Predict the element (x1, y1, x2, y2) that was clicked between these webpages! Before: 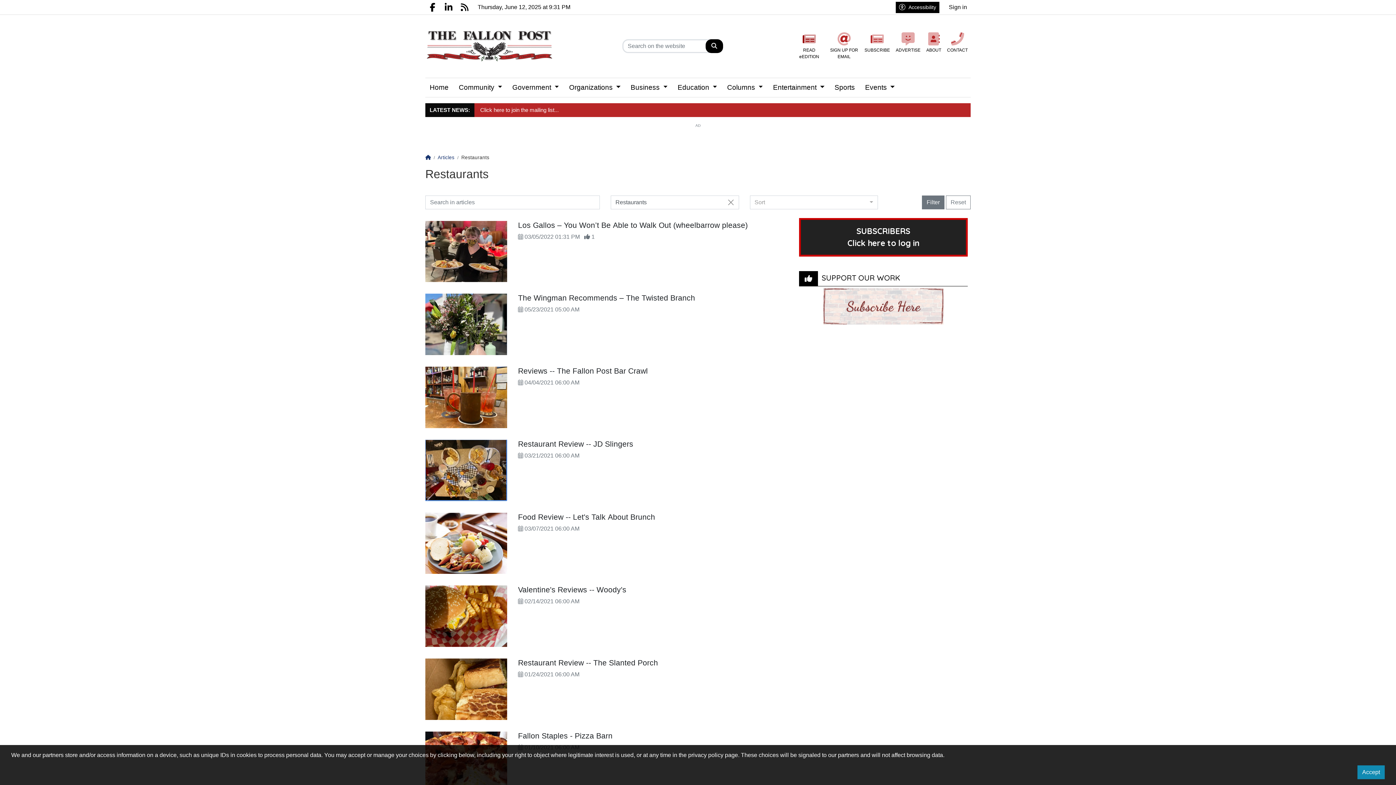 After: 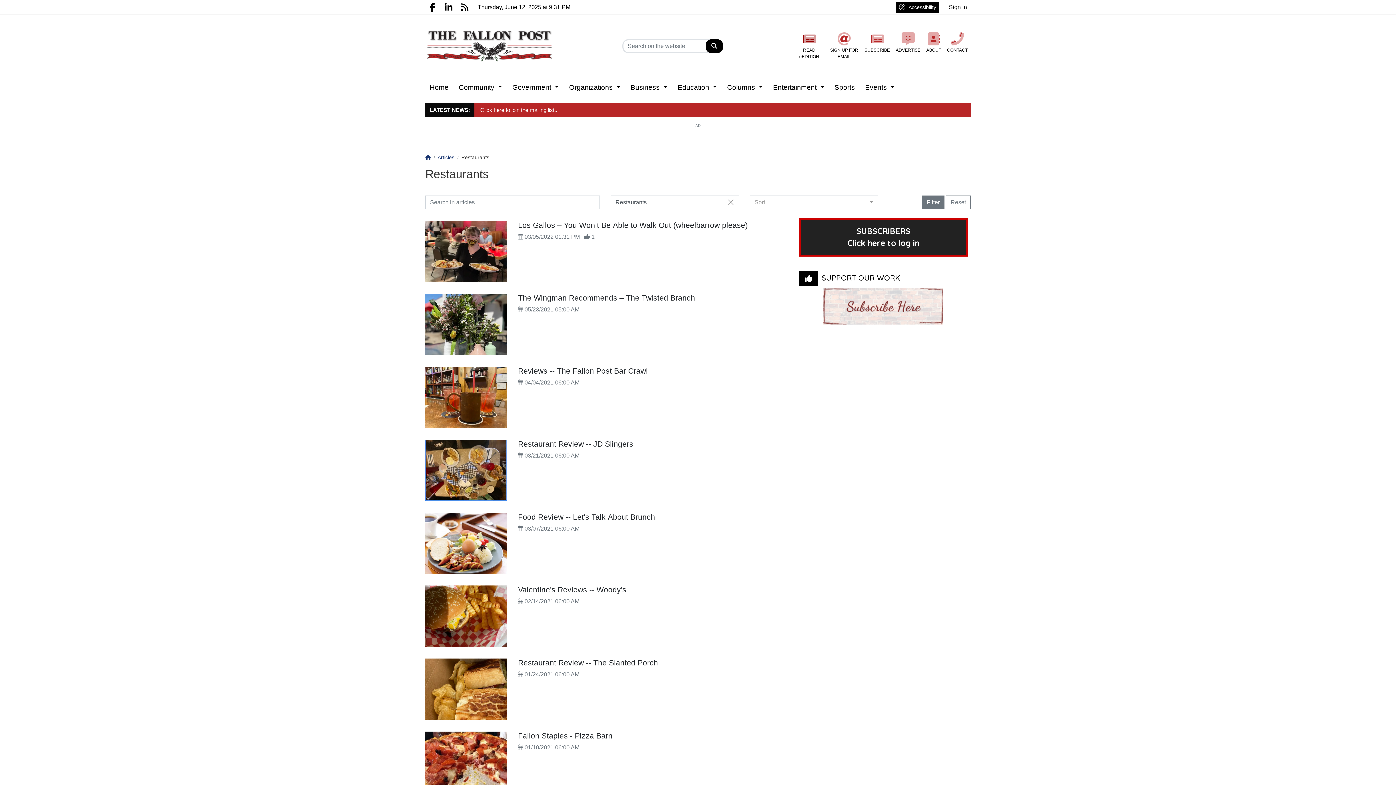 Action: bbox: (1357, 765, 1385, 779) label: Accept